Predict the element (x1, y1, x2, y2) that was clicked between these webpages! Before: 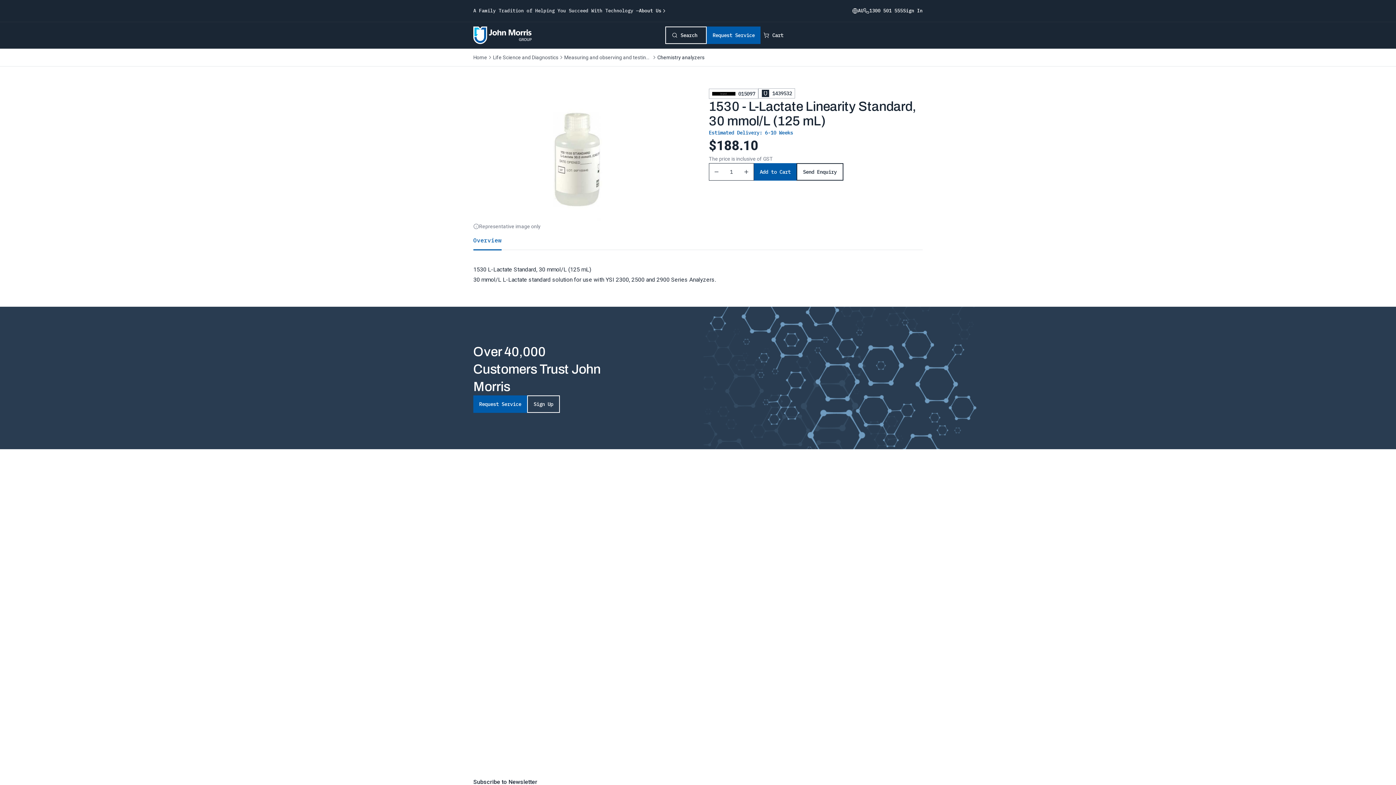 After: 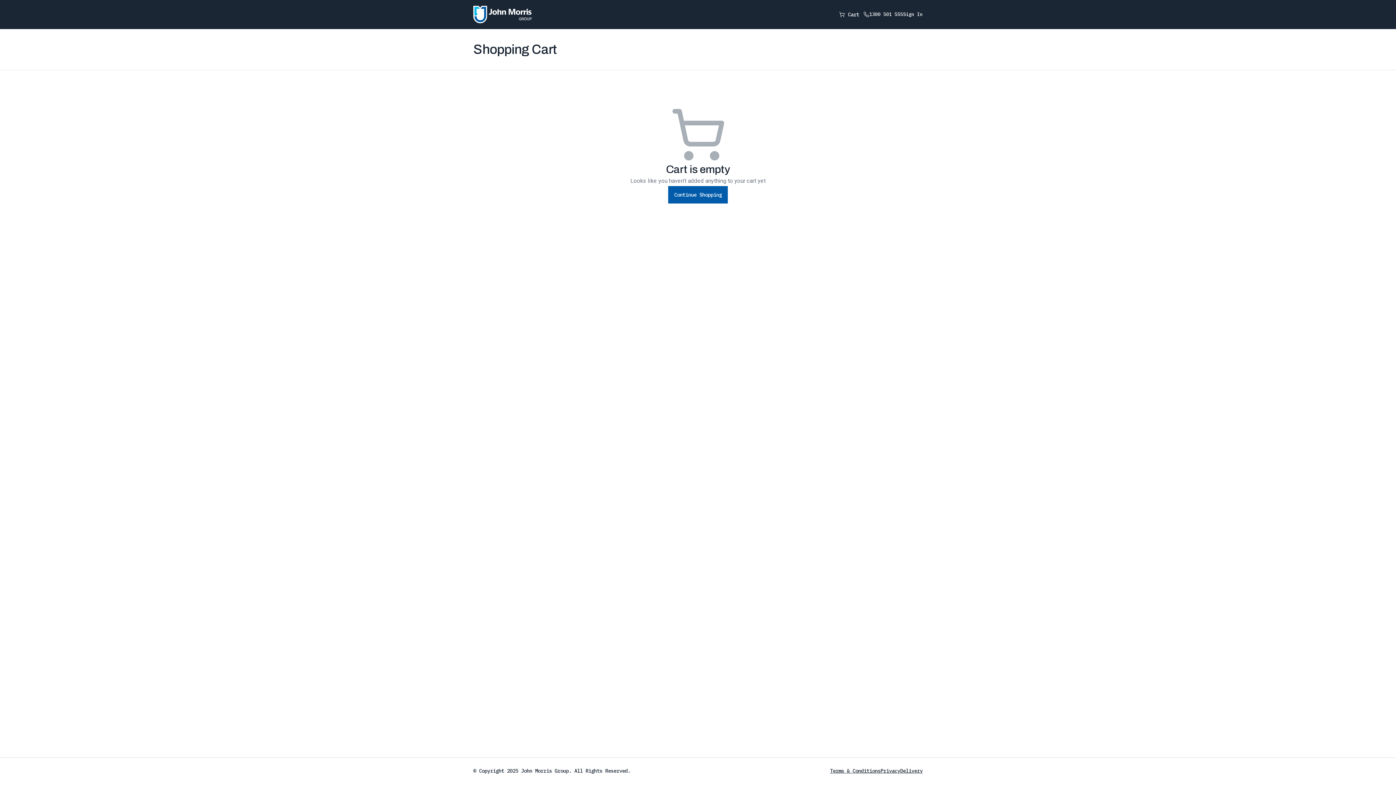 Action: bbox: (760, 26, 789, 44) label: Cart